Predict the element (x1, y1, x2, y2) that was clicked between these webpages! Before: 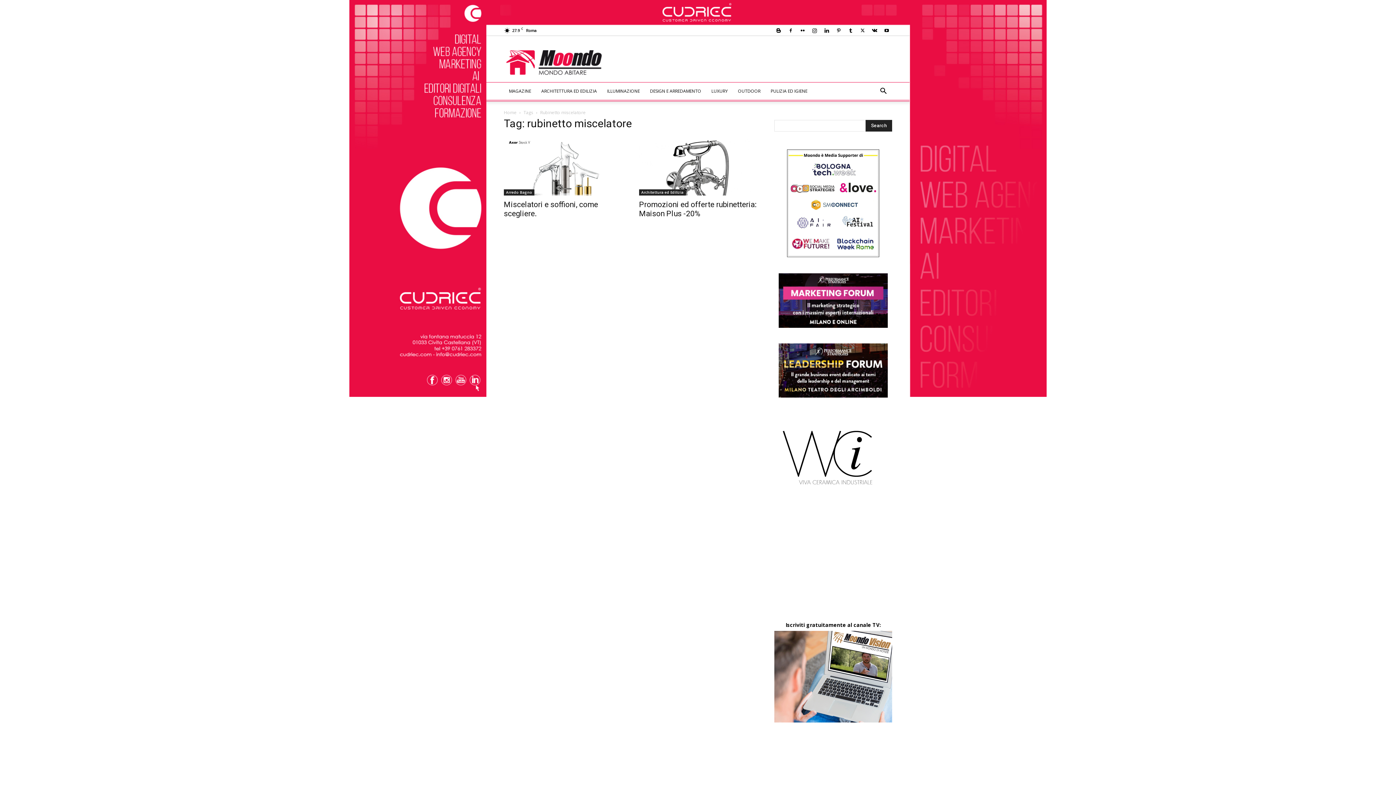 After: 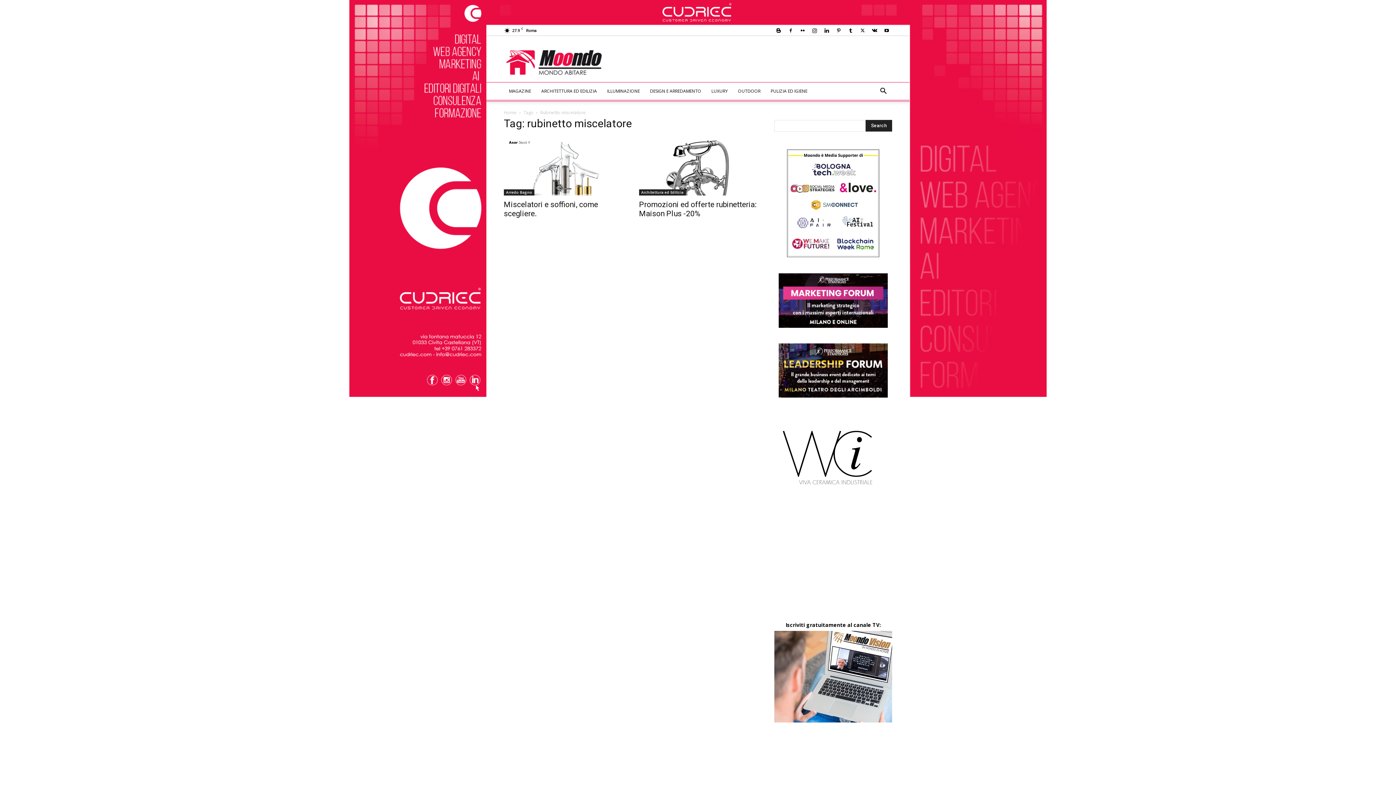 Action: bbox: (874, 88, 892, 95) label: Search